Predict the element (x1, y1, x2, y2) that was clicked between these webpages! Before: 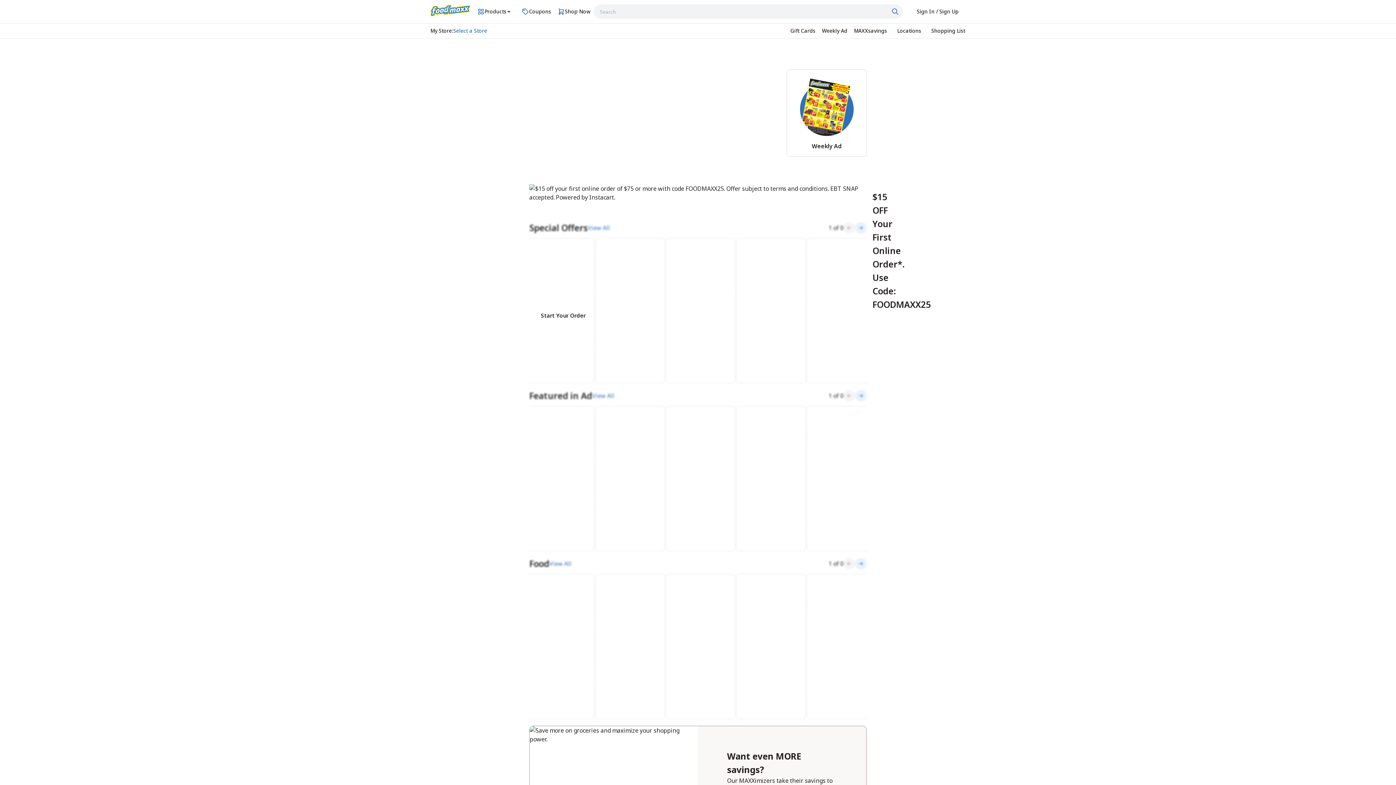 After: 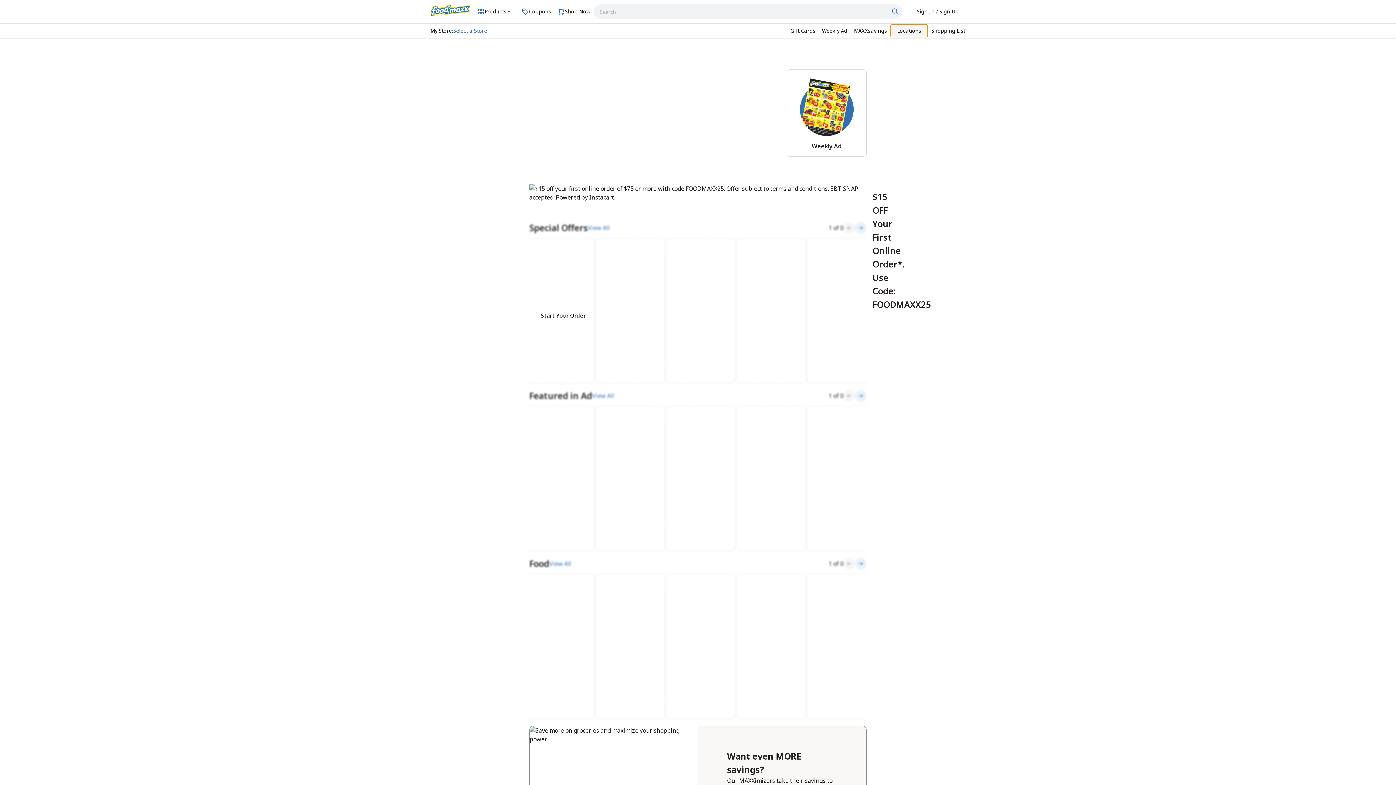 Action: bbox: (890, 24, 928, 37) label: Locations